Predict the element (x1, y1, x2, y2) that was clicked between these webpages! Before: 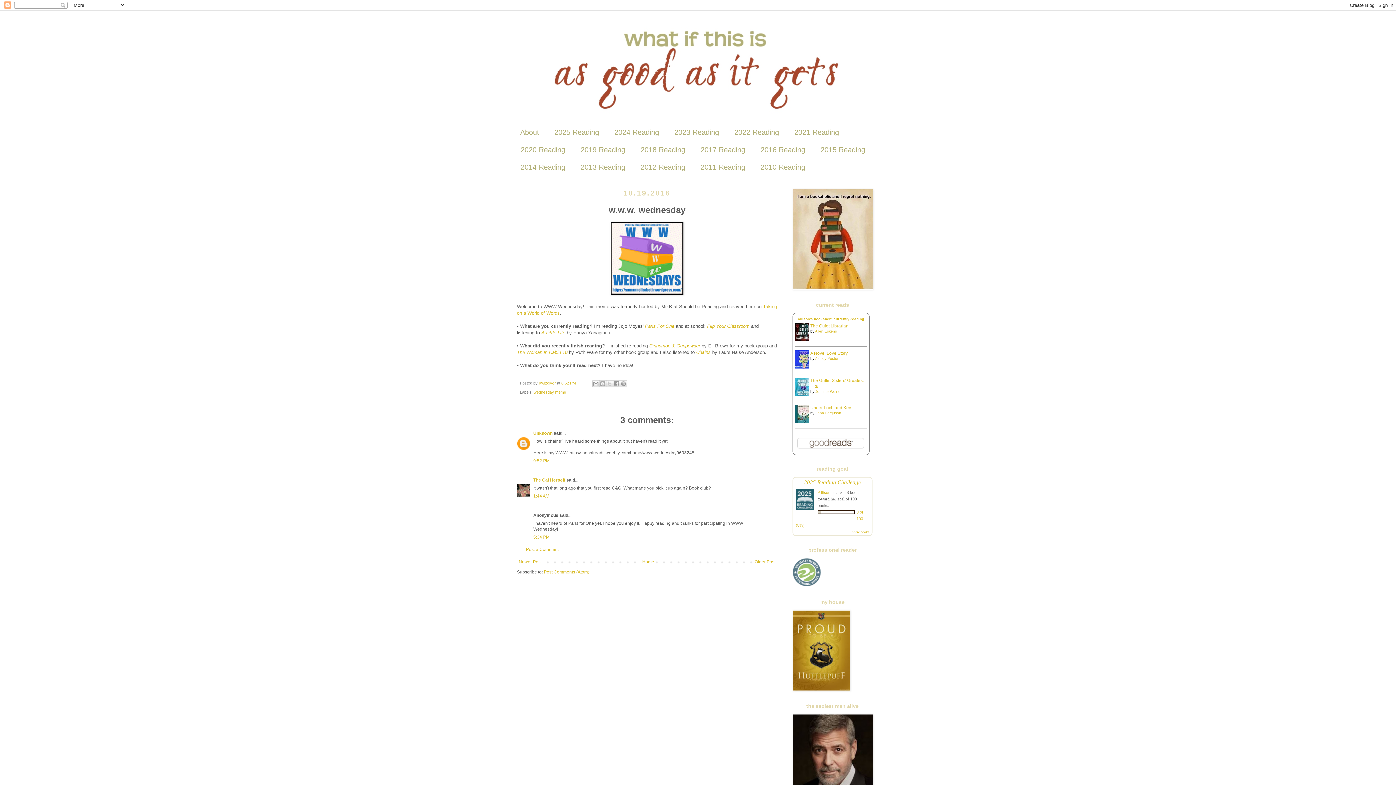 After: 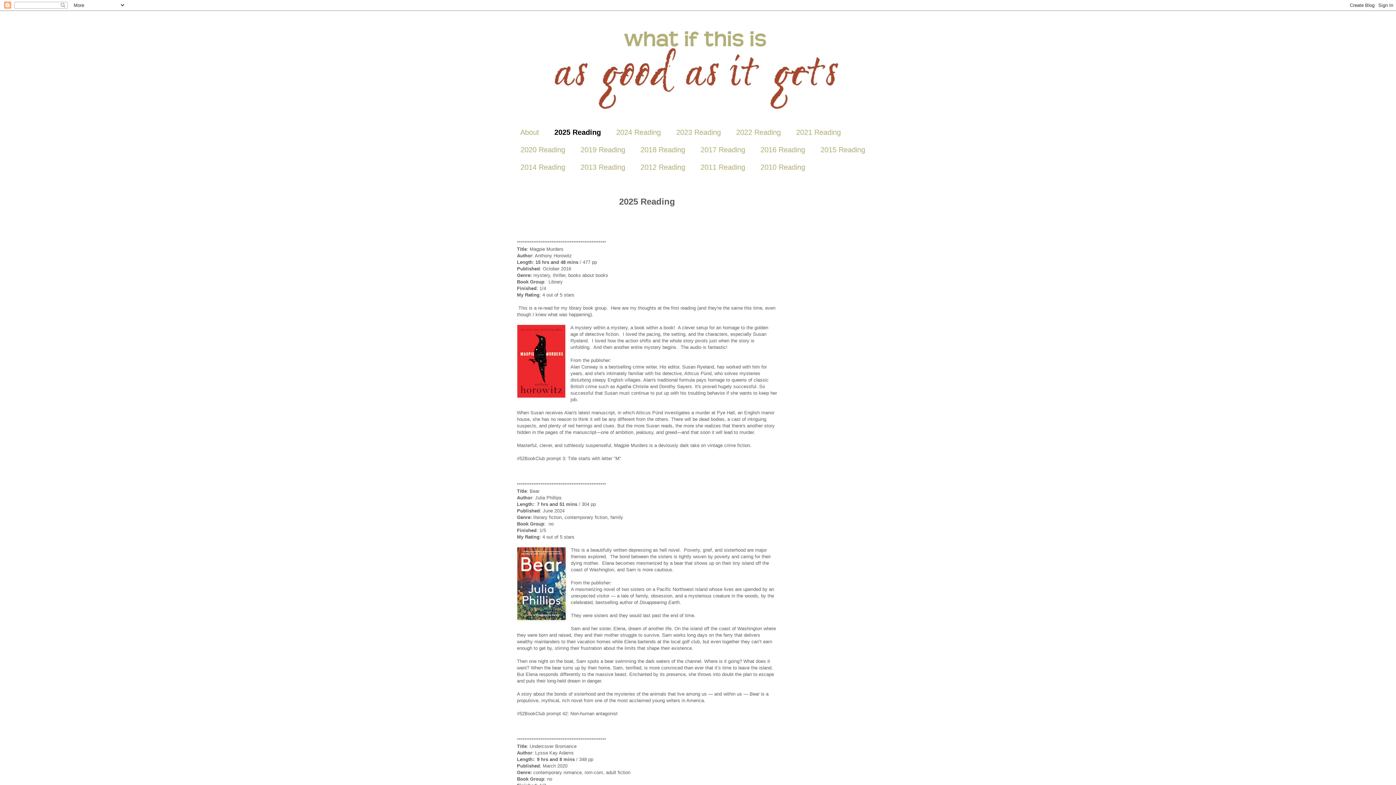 Action: bbox: (546, 123, 606, 141) label: 2025 Reading